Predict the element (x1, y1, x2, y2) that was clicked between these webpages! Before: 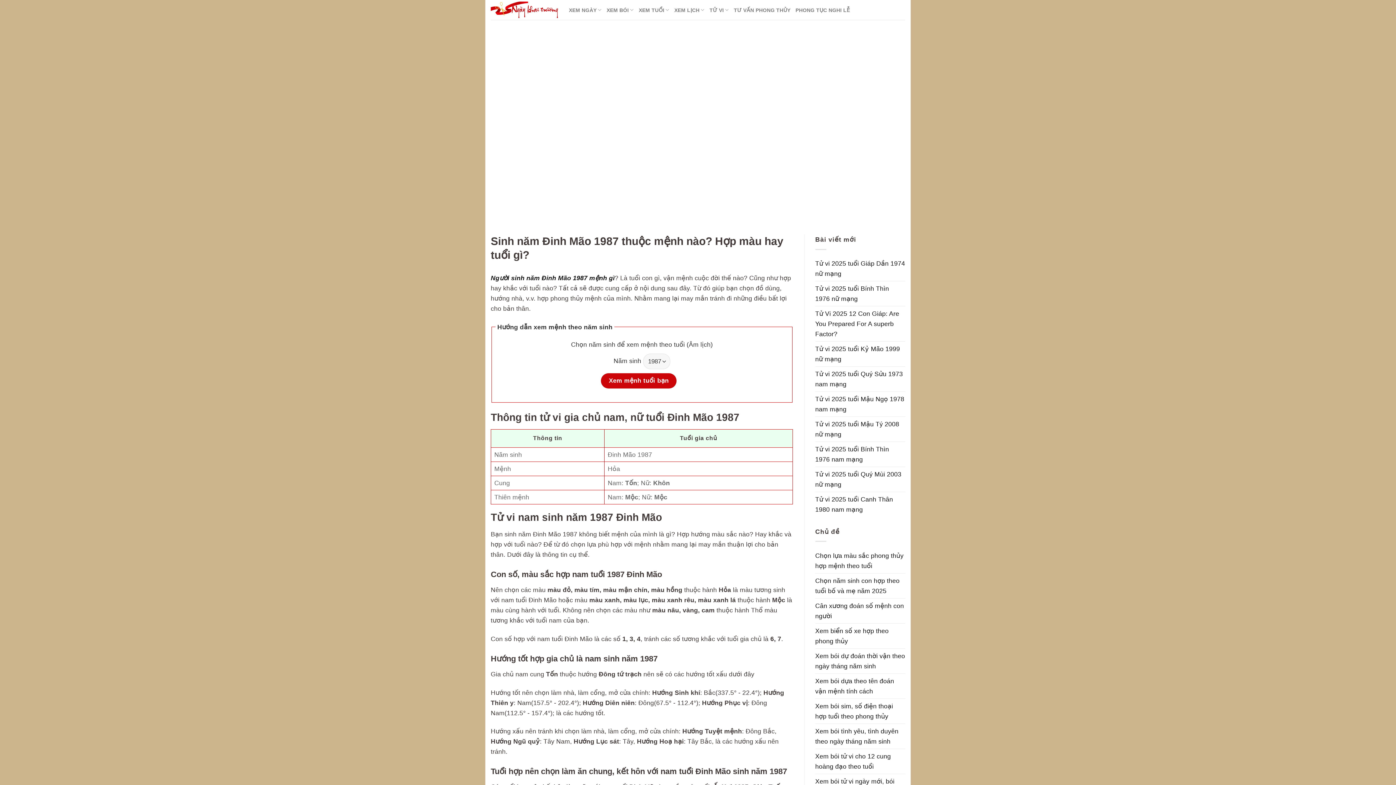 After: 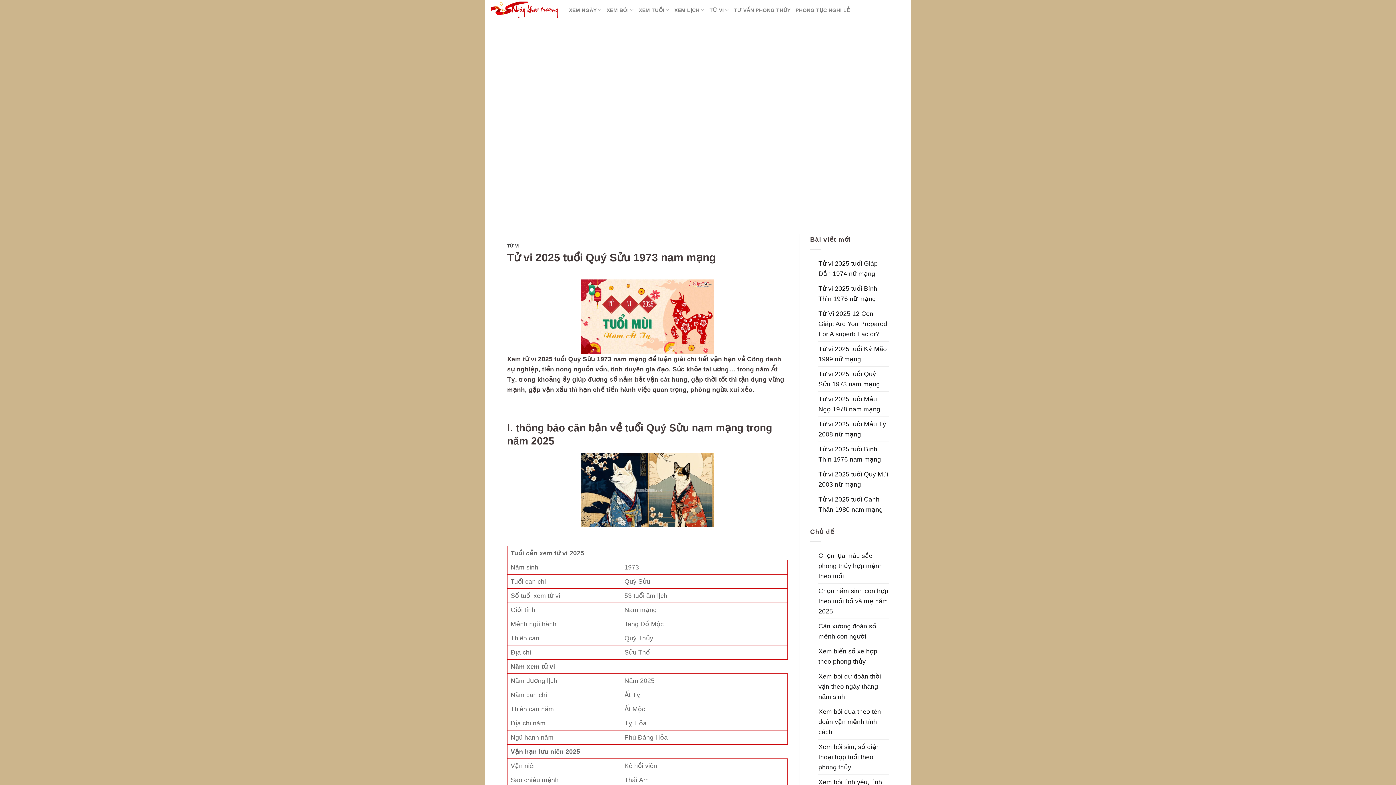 Action: bbox: (815, 366, 905, 391) label: Tử vi 2025 tuổi Quý Sửu 1973 nam mạng